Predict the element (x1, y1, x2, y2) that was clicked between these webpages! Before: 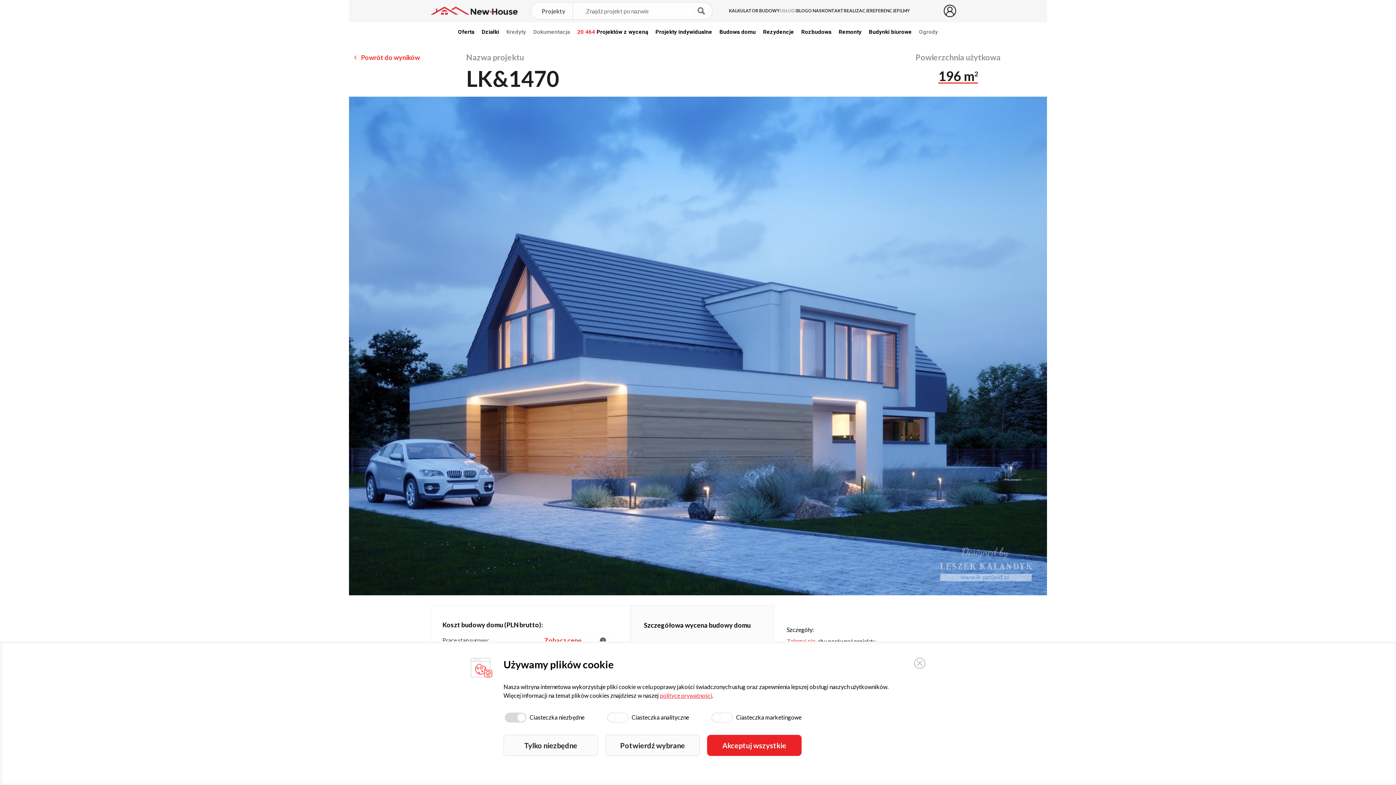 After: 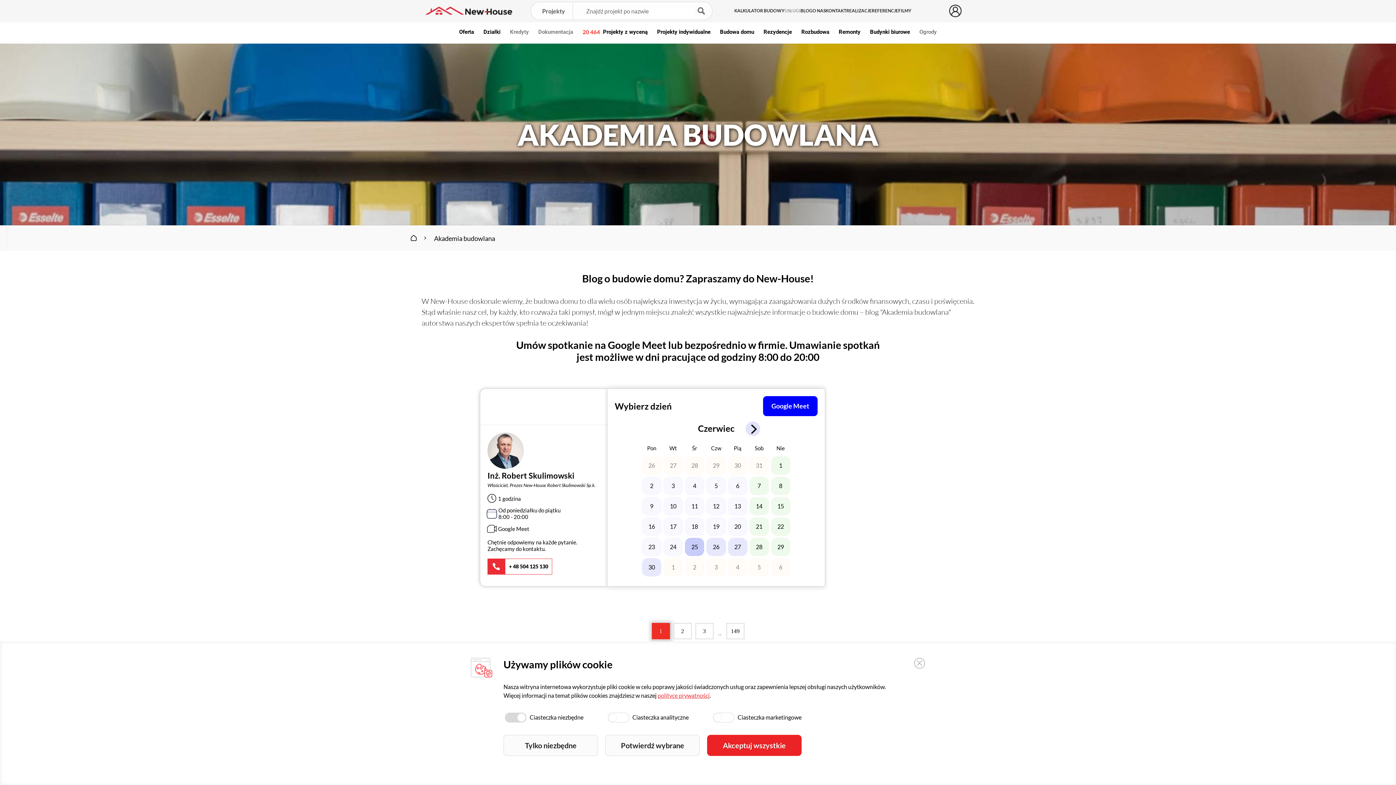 Action: label: BLOG bbox: (796, 5, 808, 16)